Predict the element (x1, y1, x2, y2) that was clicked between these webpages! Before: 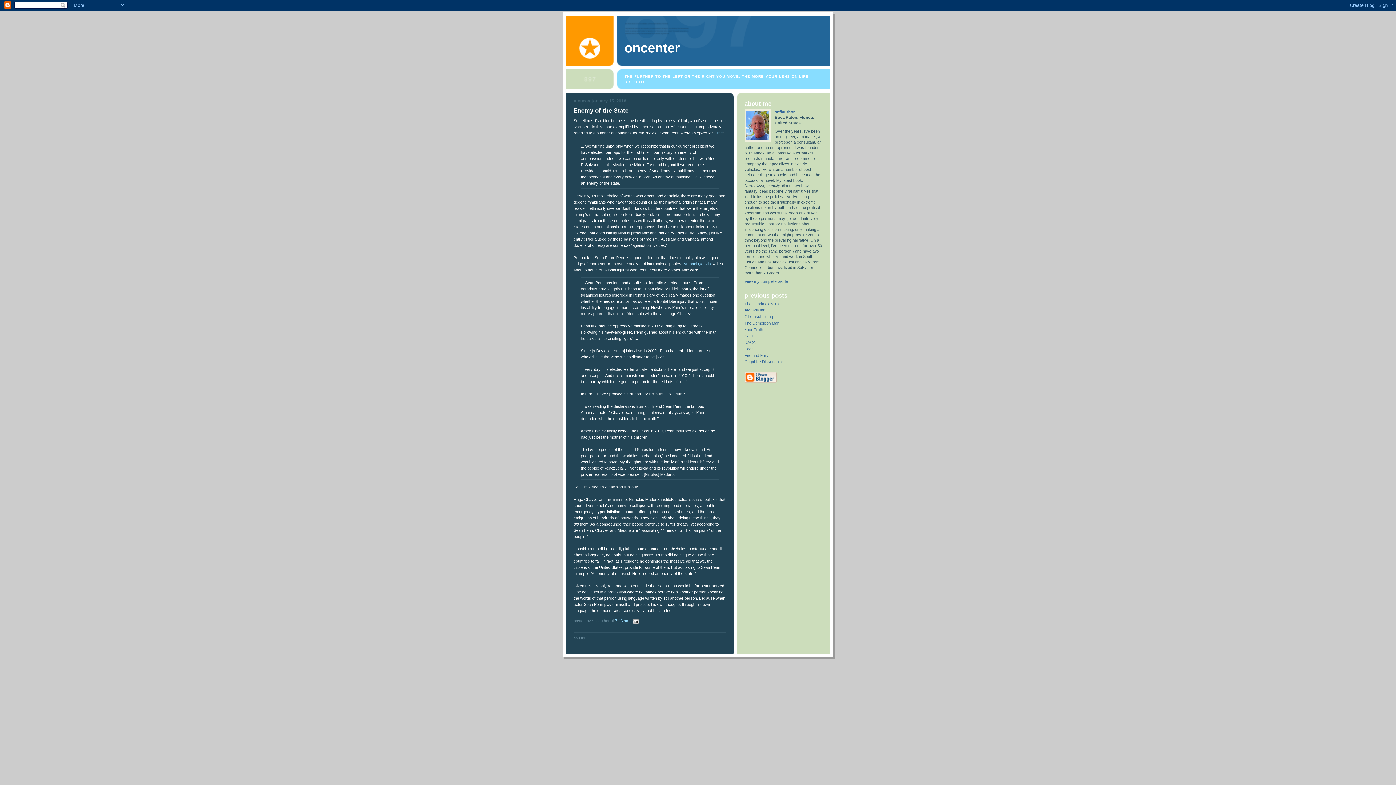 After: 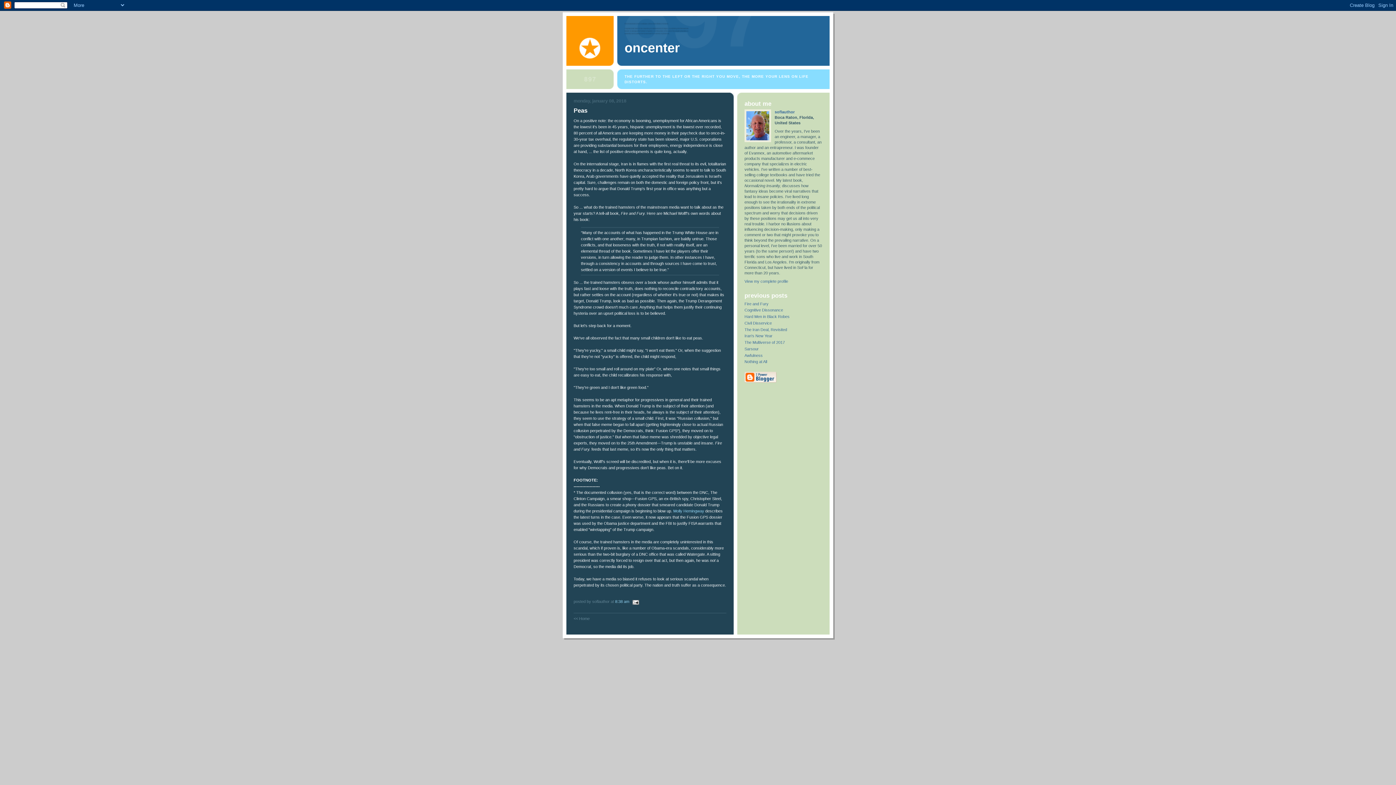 Action: bbox: (744, 346, 753, 351) label: Peas